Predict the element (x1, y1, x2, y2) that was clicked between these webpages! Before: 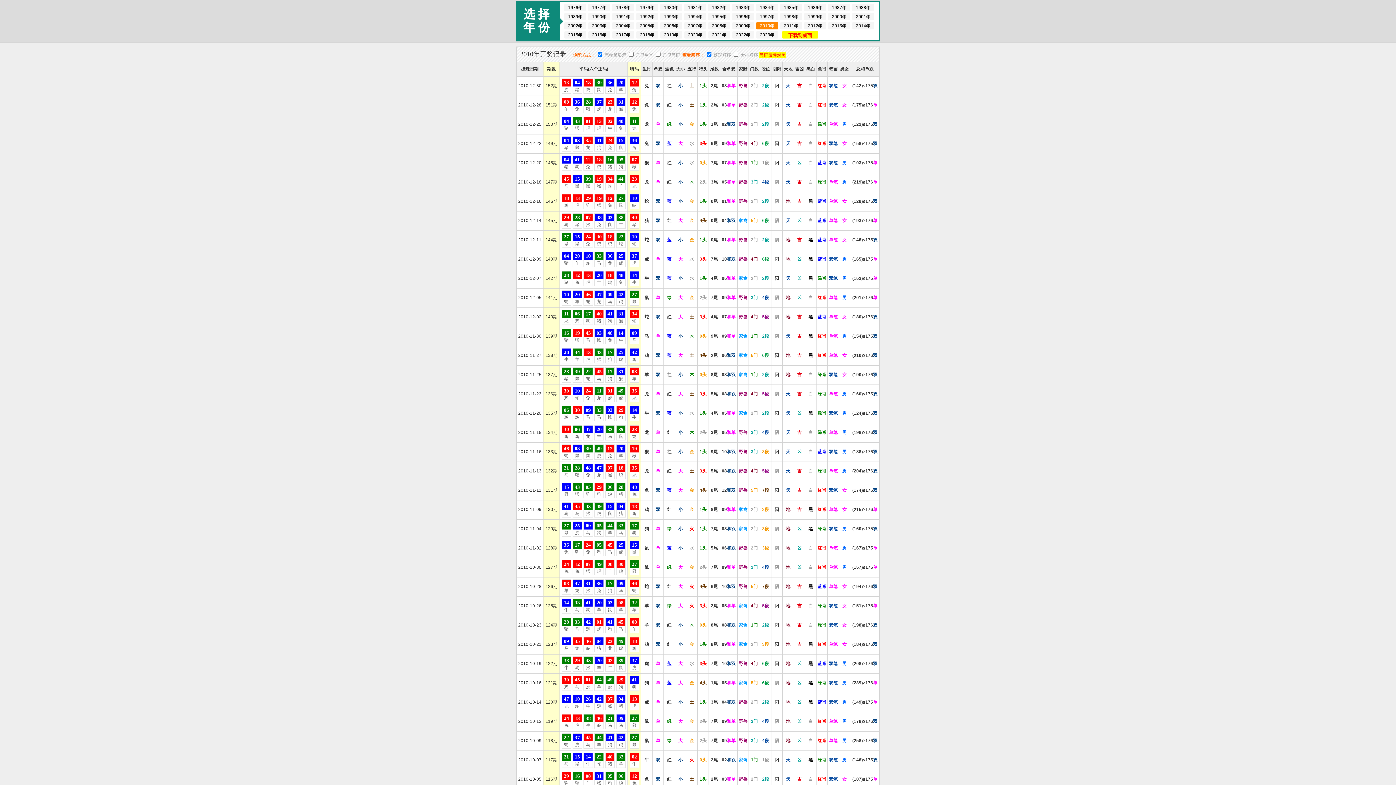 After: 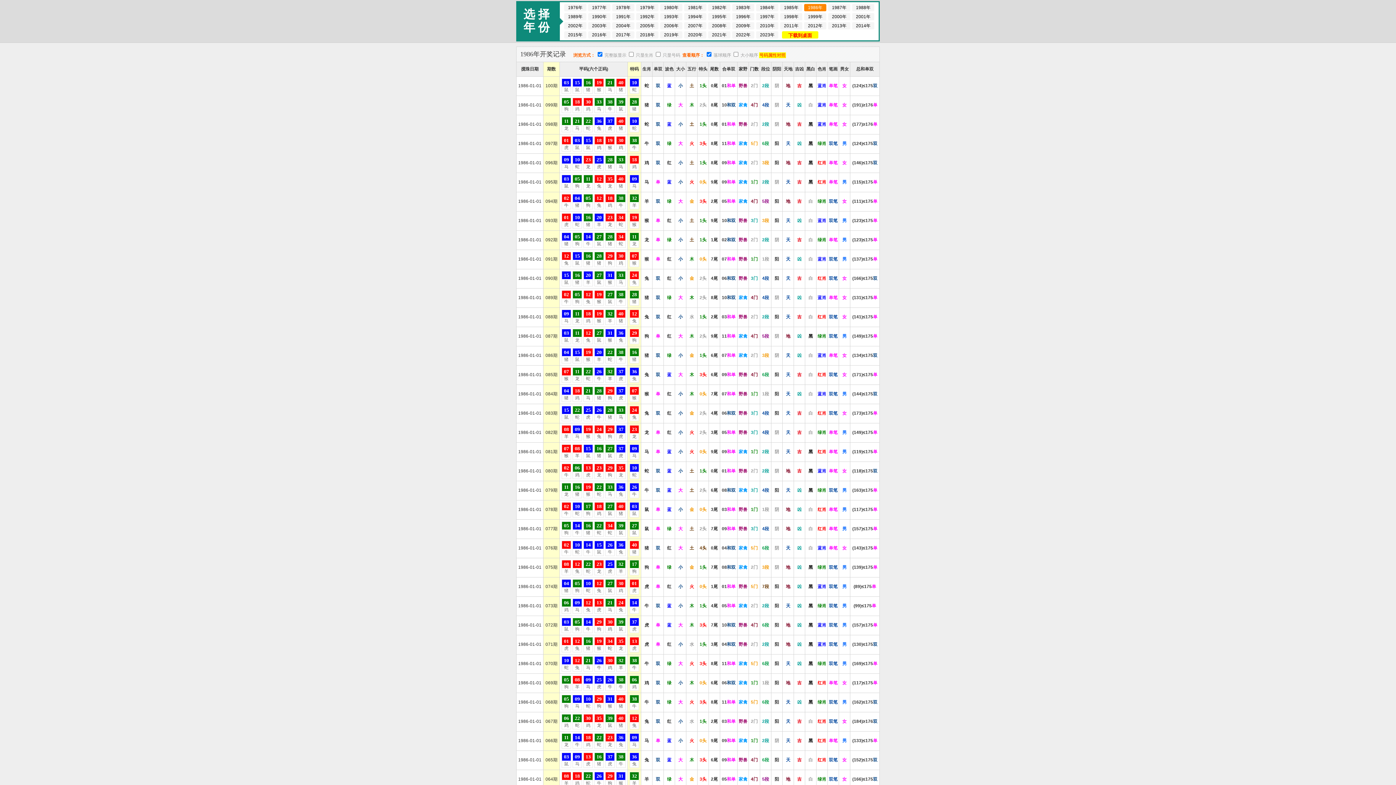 Action: bbox: (804, 4, 826, 11) label: 1986年